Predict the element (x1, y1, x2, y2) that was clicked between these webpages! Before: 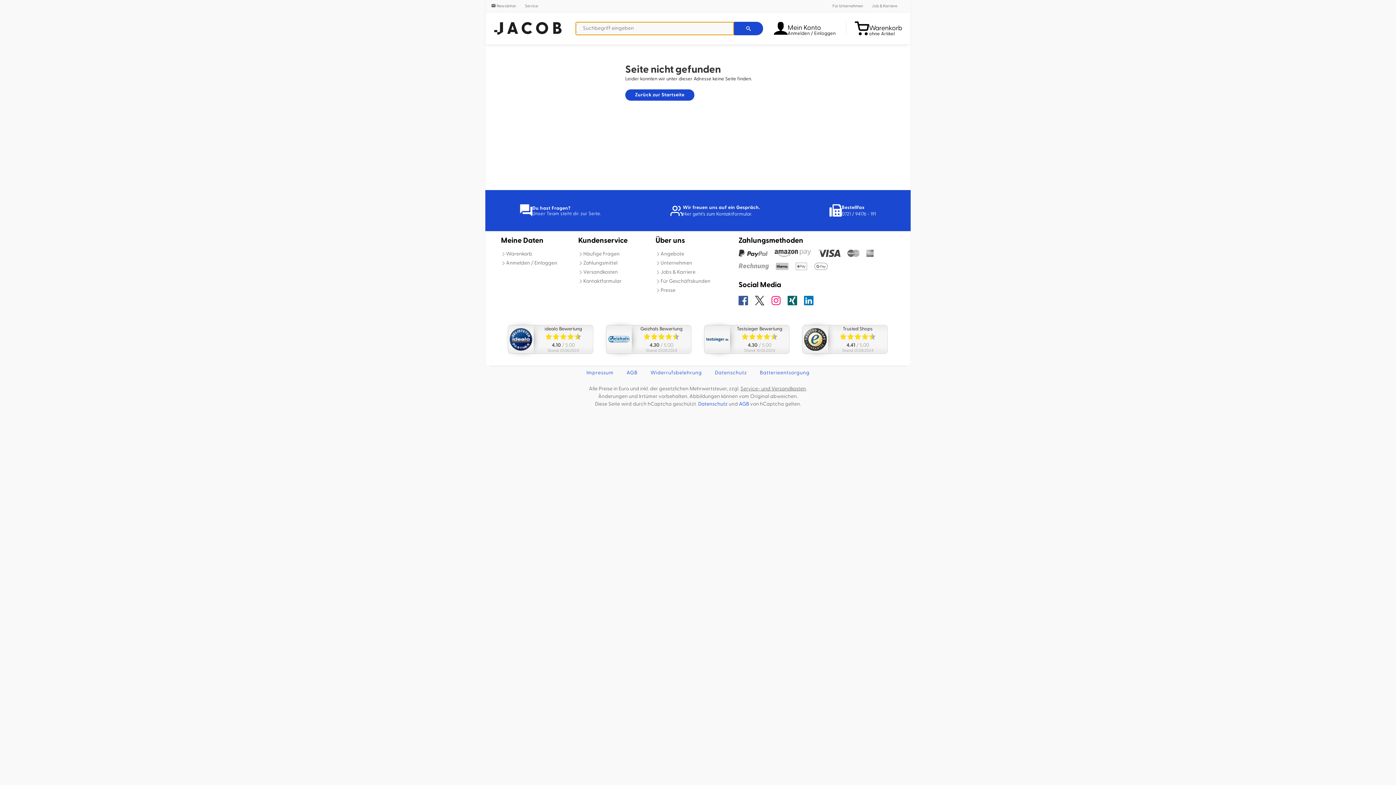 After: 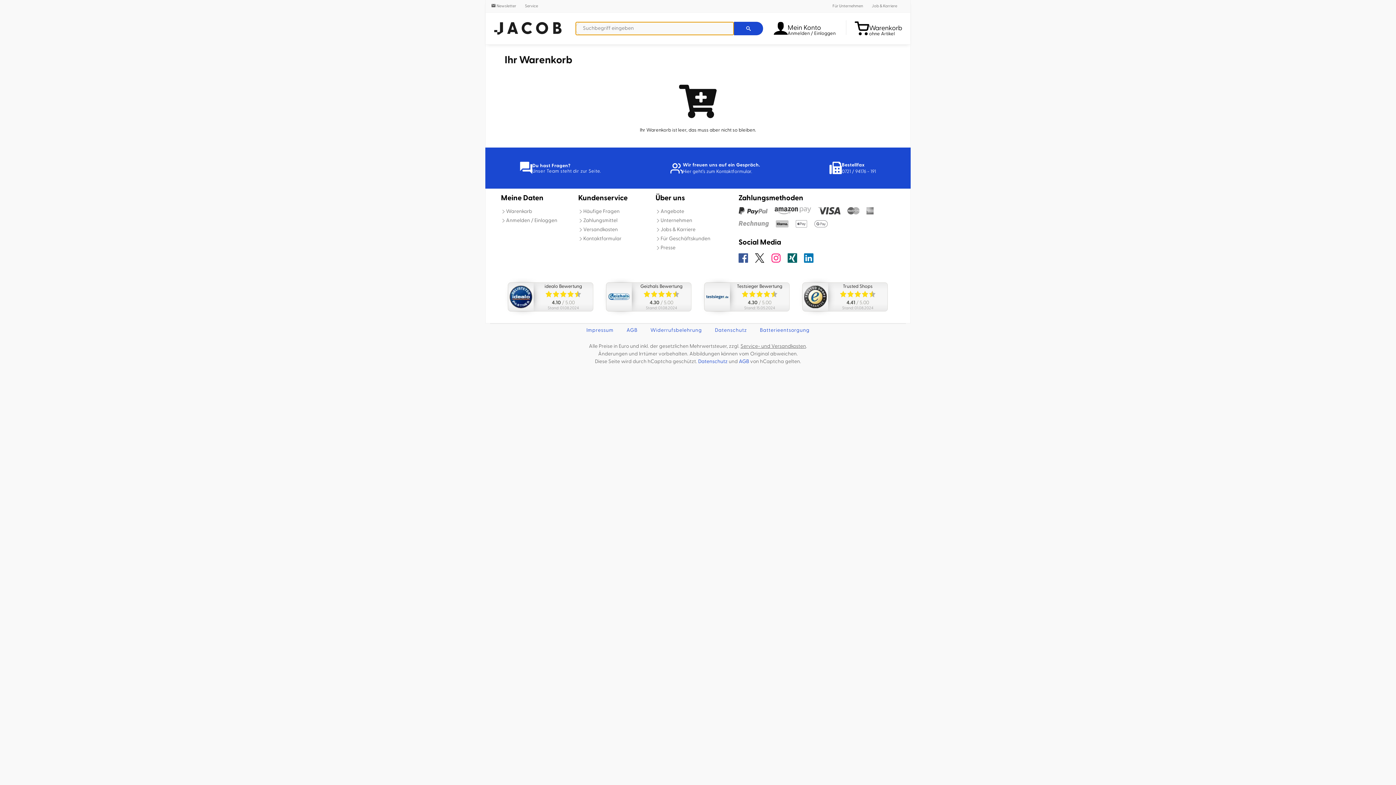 Action: bbox: (501, 249, 578, 258) label: Warenkorb